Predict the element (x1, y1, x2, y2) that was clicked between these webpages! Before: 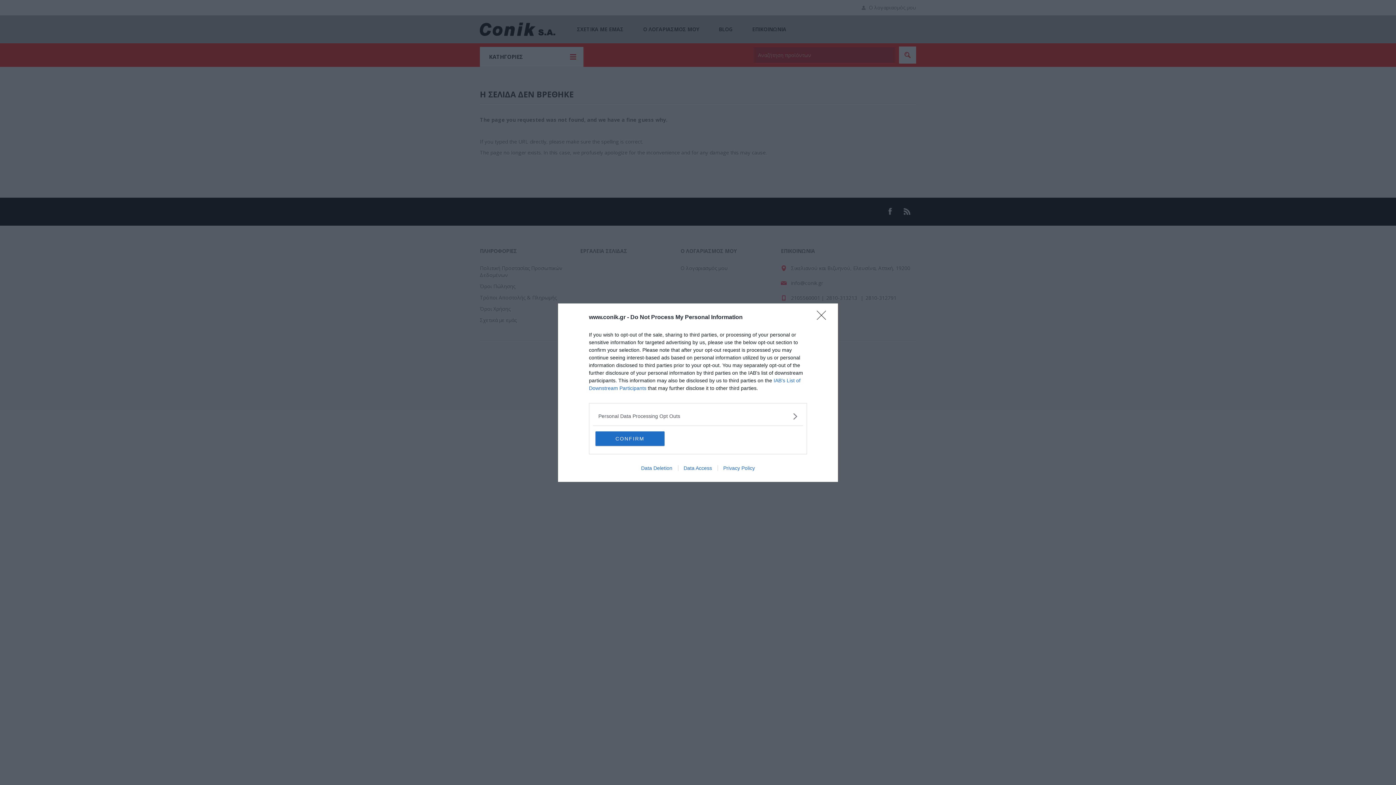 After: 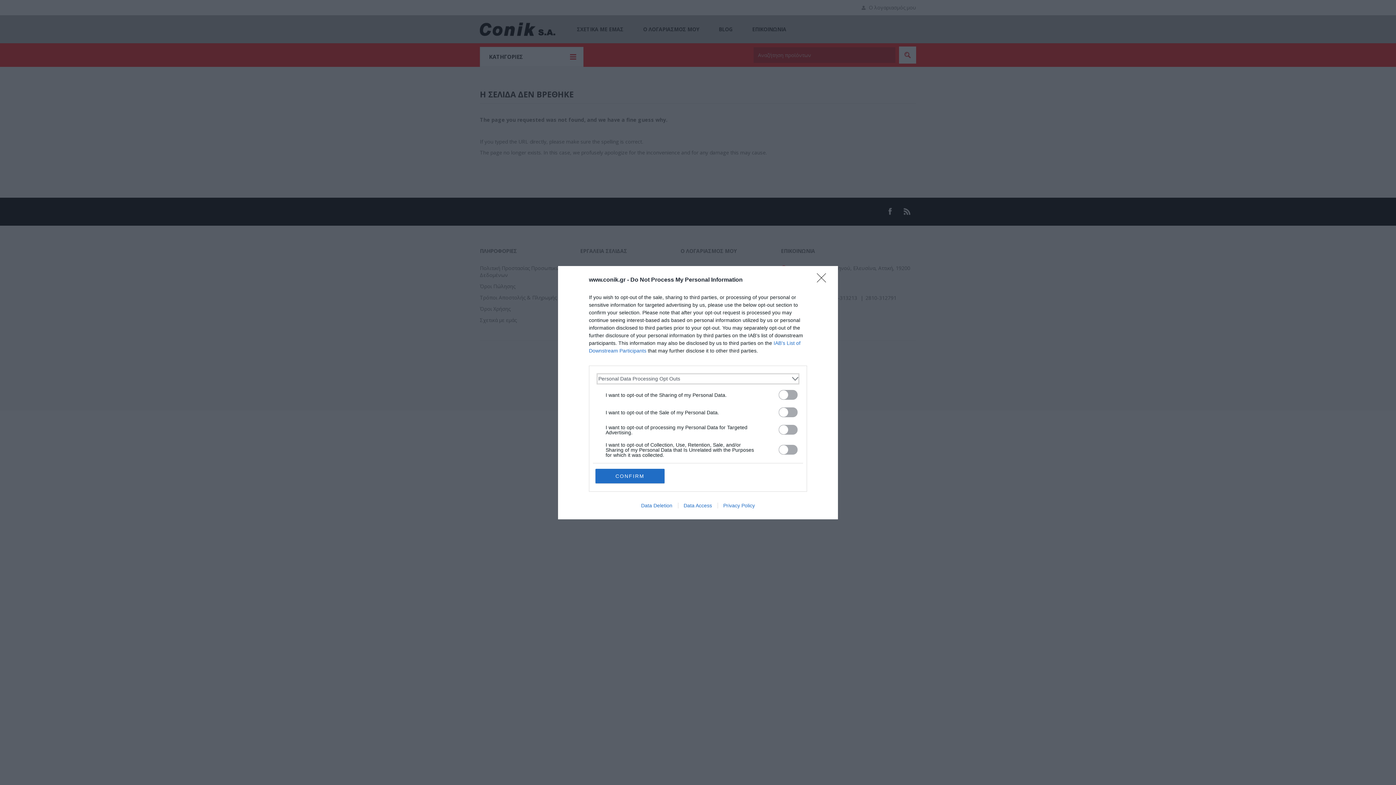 Action: label: Opt-Outs bbox: (598, 412, 797, 420)